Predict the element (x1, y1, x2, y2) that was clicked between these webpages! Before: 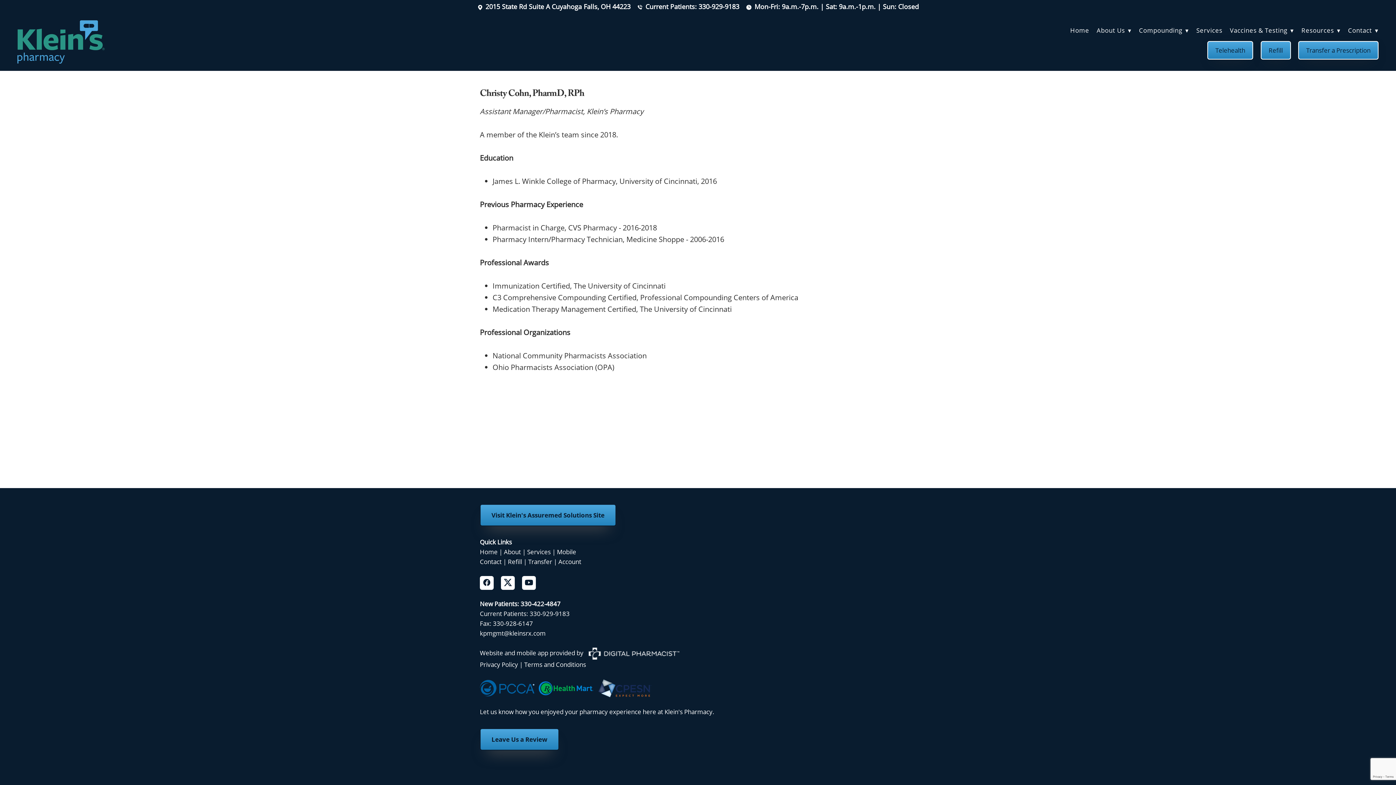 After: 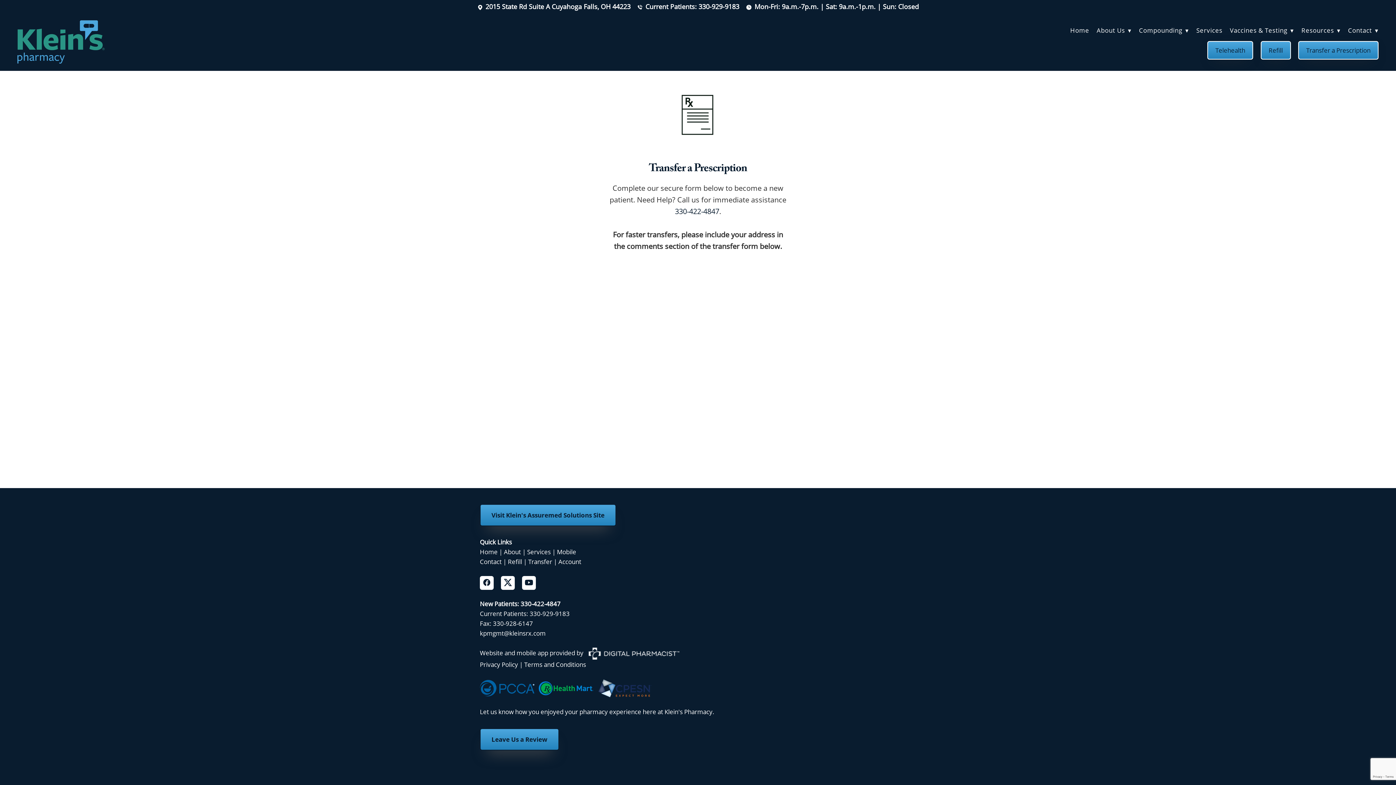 Action: bbox: (528, 557, 552, 566) label: Transfer